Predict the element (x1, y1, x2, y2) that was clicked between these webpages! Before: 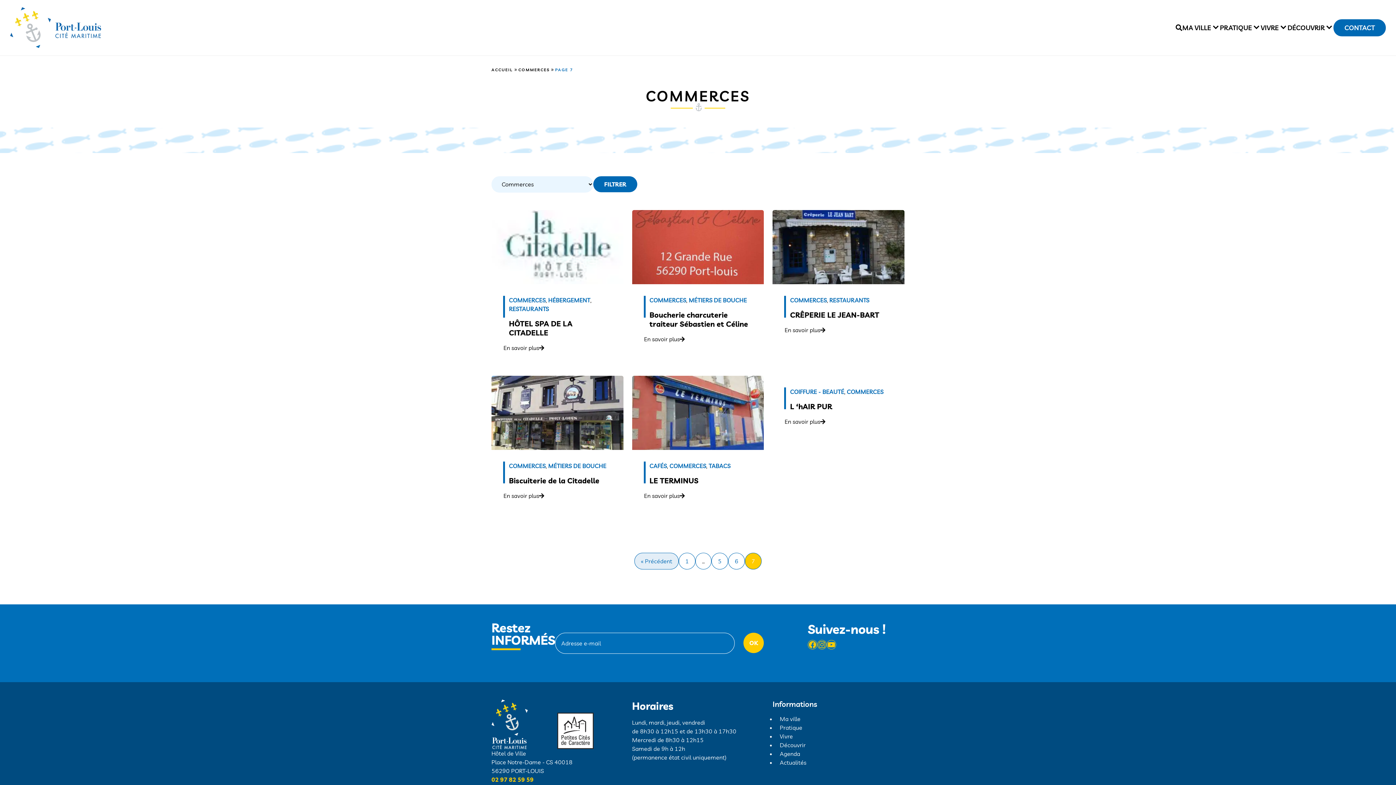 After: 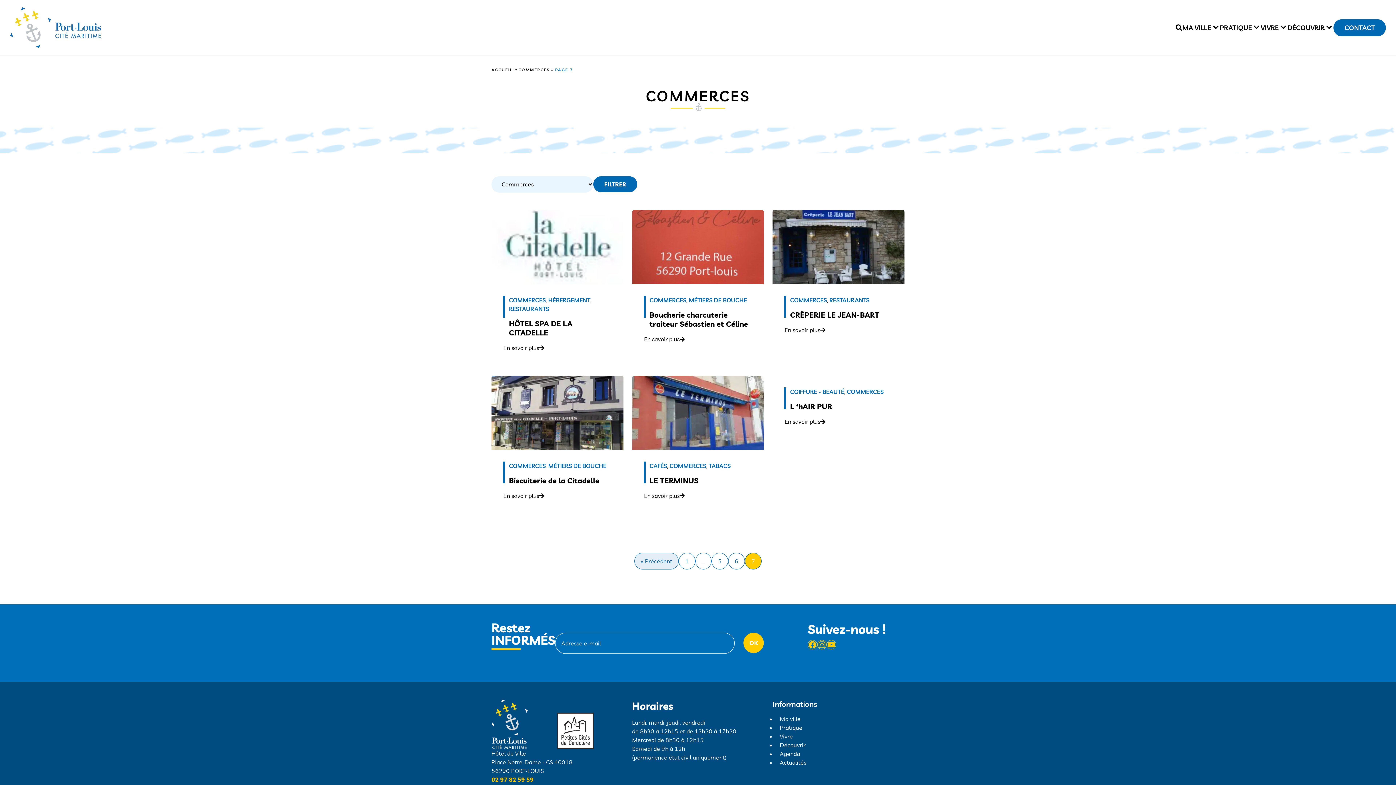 Action: bbox: (491, 776, 533, 783) label: 02 97 82 59 59